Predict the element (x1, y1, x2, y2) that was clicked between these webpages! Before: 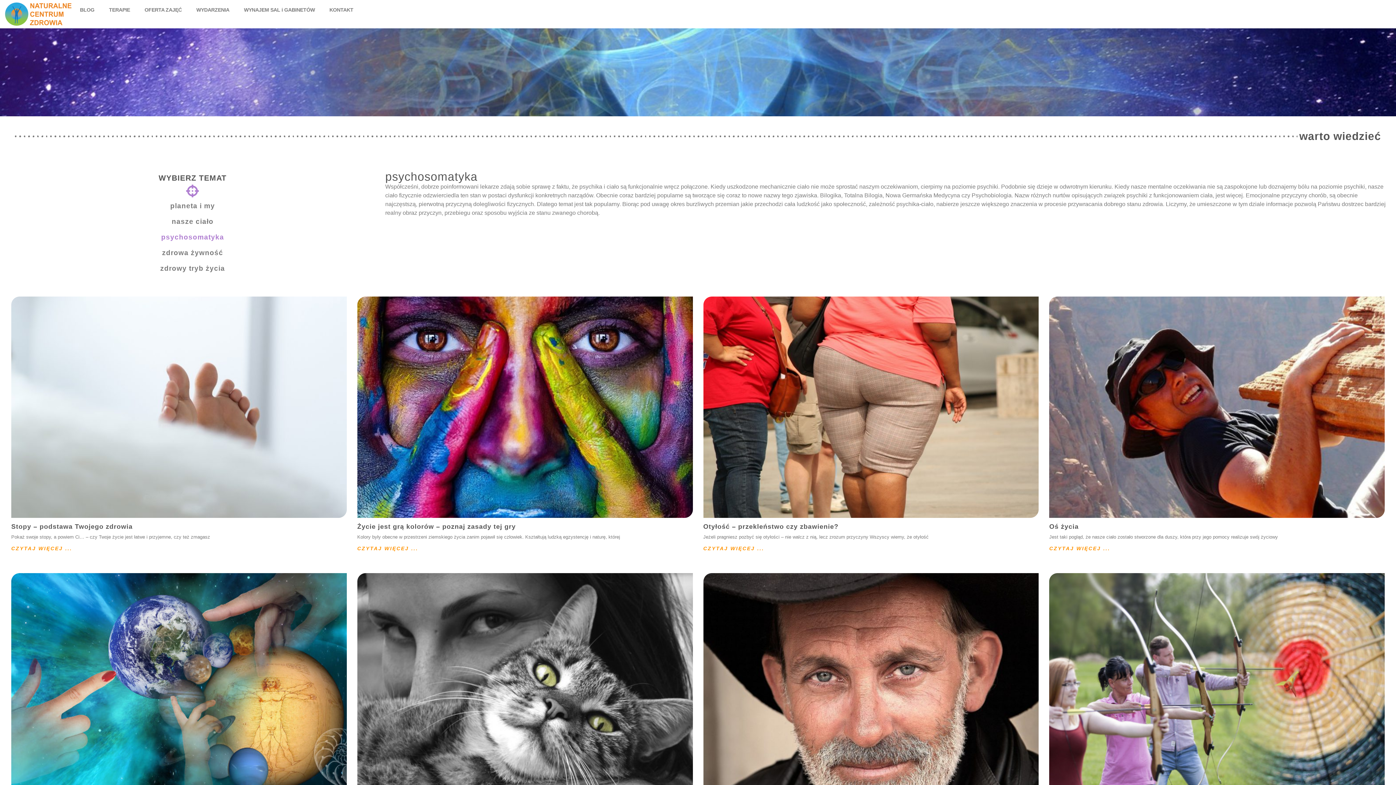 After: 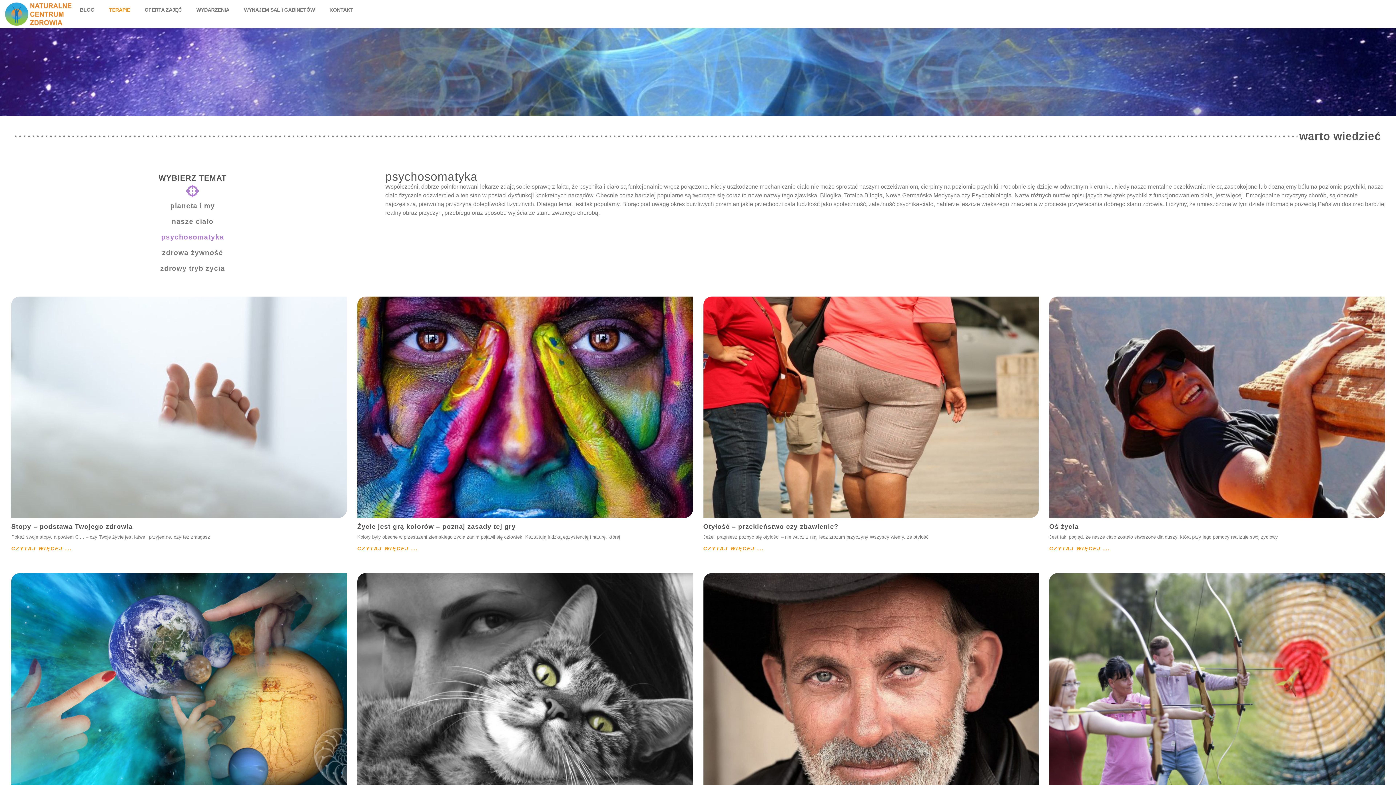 Action: bbox: (101, 1, 137, 18) label: TERAPIE